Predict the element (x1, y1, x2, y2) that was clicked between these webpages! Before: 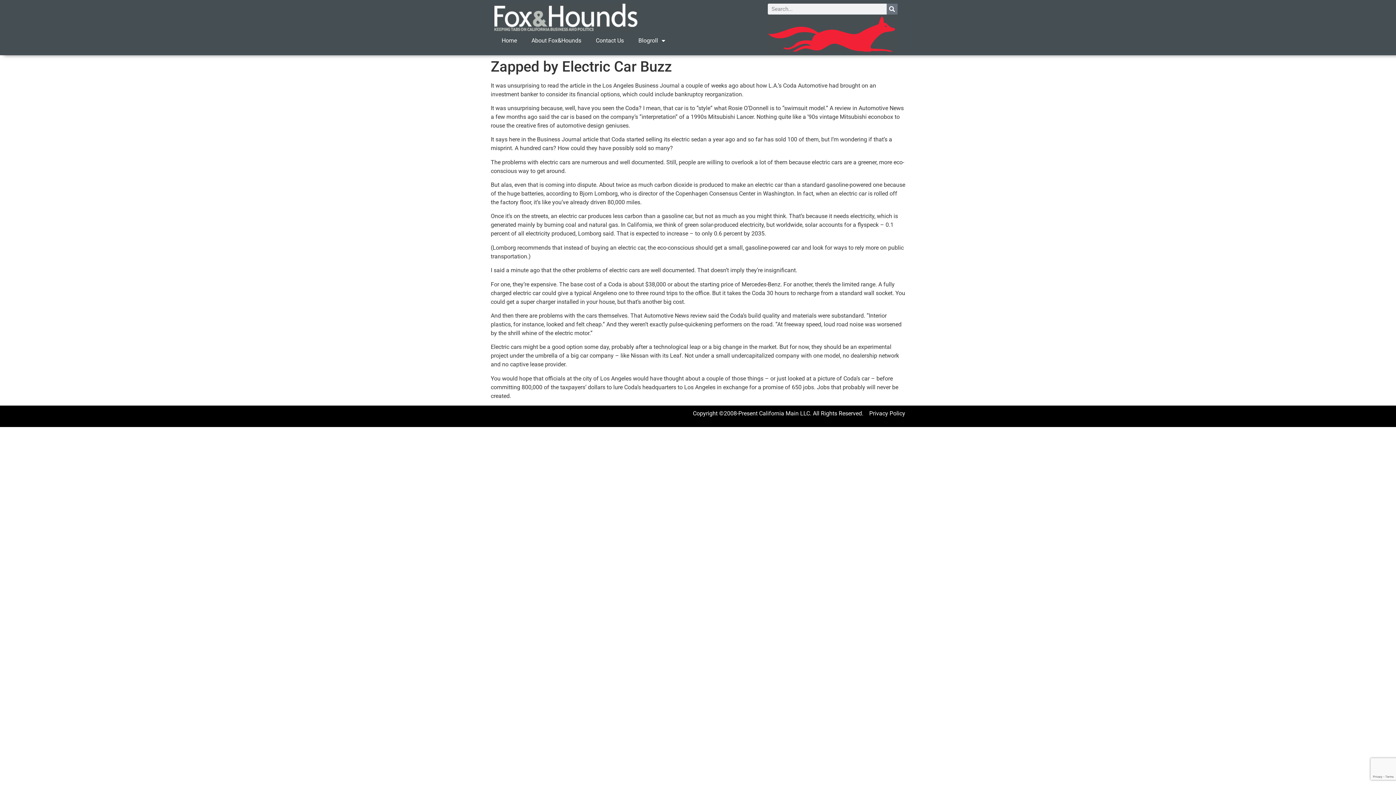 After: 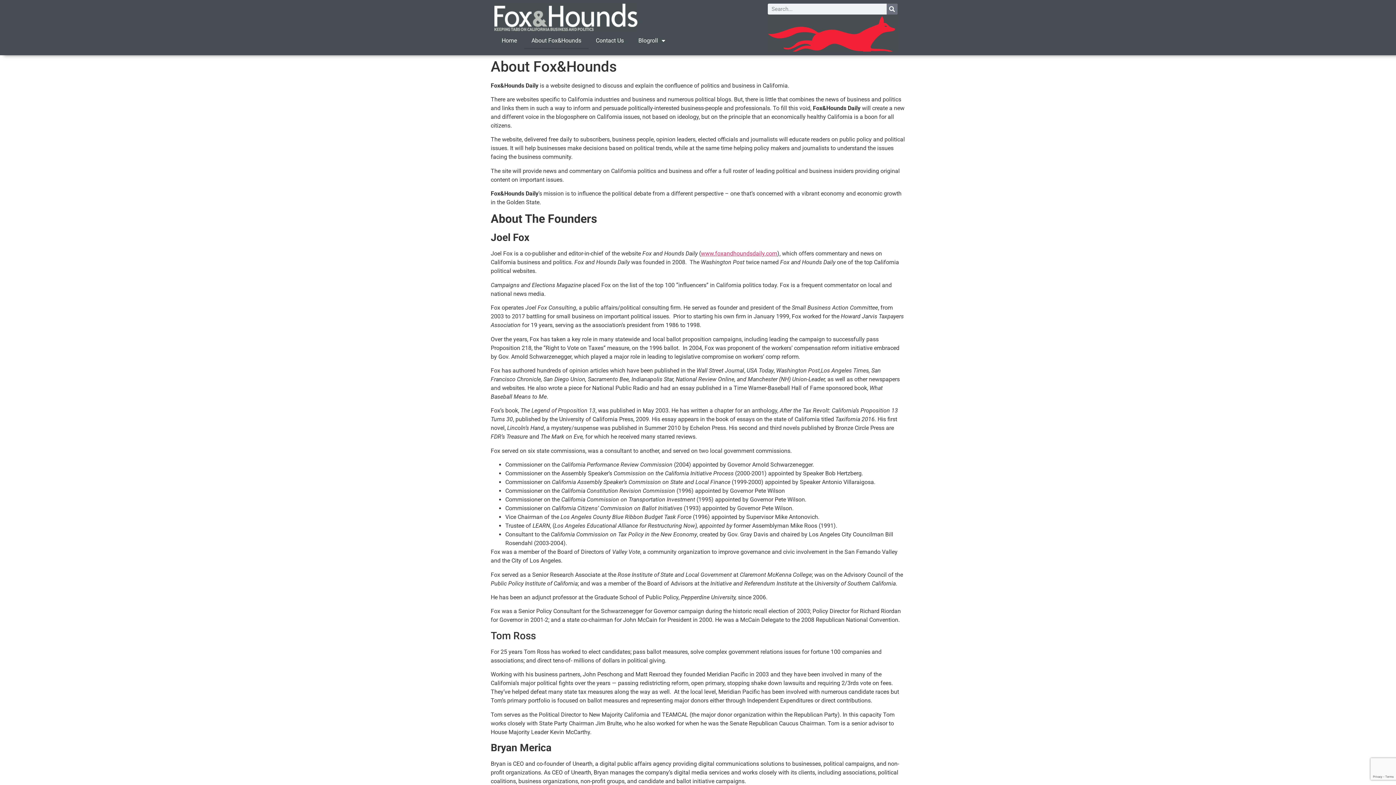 Action: bbox: (524, 32, 588, 49) label: About Fox&Hounds